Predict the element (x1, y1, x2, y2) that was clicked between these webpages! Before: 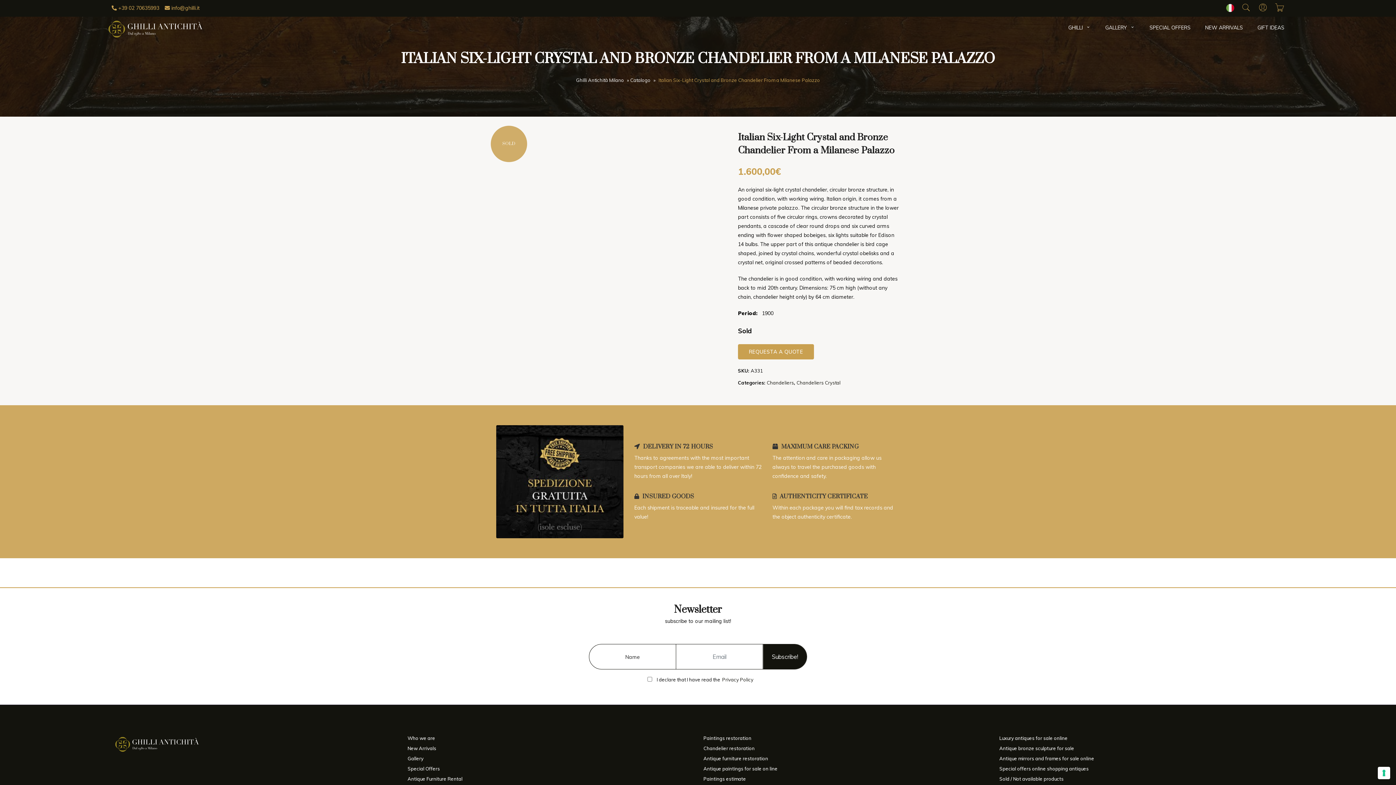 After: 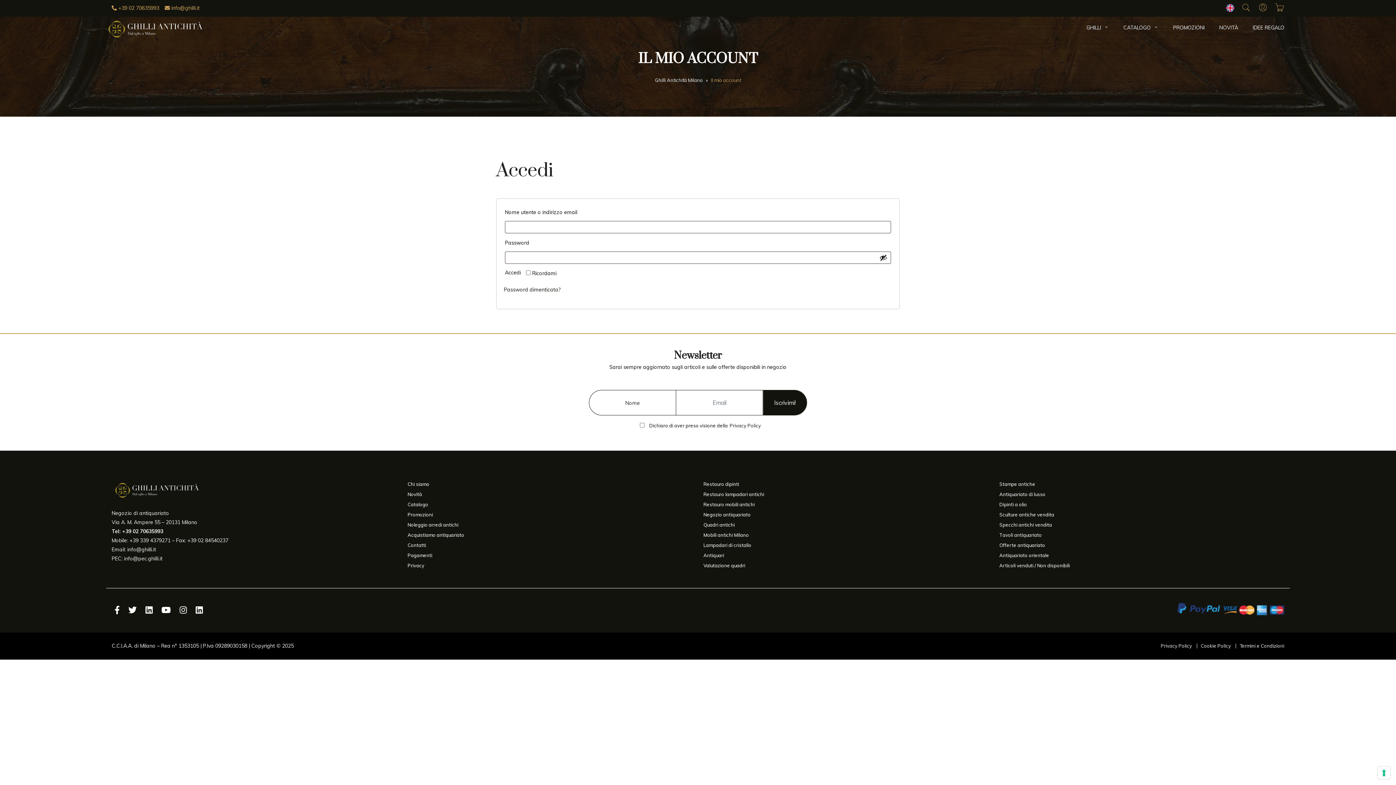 Action: bbox: (1258, 2, 1267, 14)